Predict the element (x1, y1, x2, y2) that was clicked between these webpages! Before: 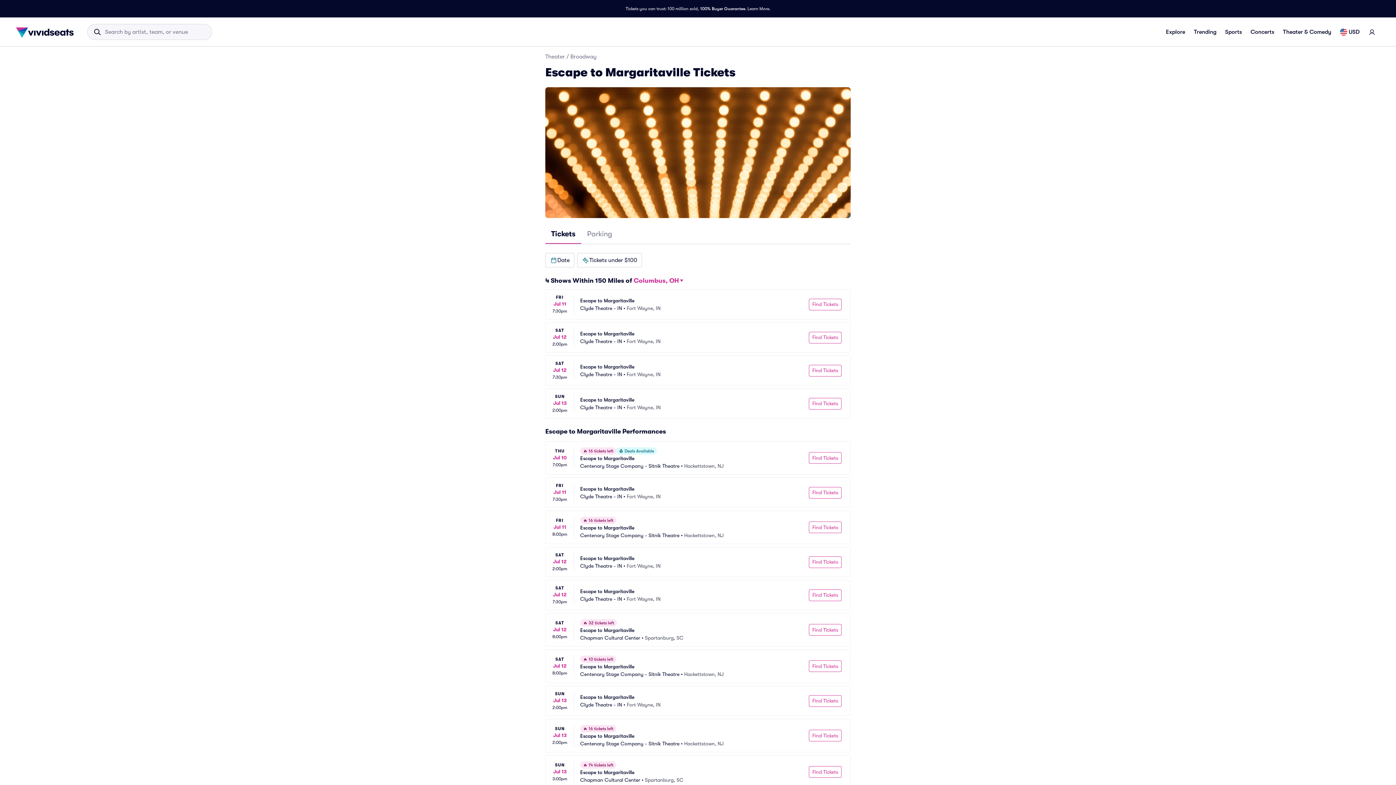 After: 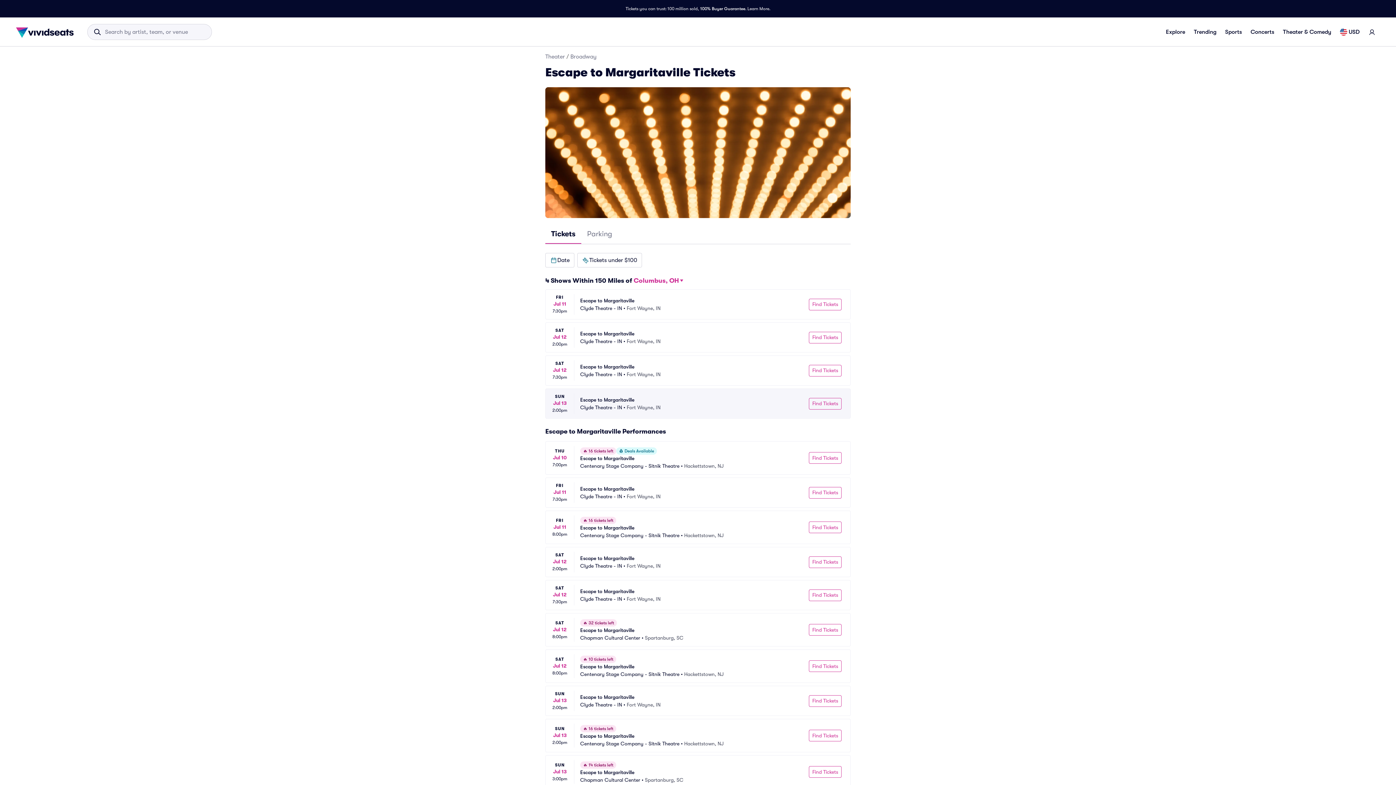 Action: bbox: (545, 388, 850, 418) label: SUN
Jul 13
2:00pm
Escape to Margaritaville
Clyde Theatre - IN
 • 
Fort Wayne, IN
Find Tickets